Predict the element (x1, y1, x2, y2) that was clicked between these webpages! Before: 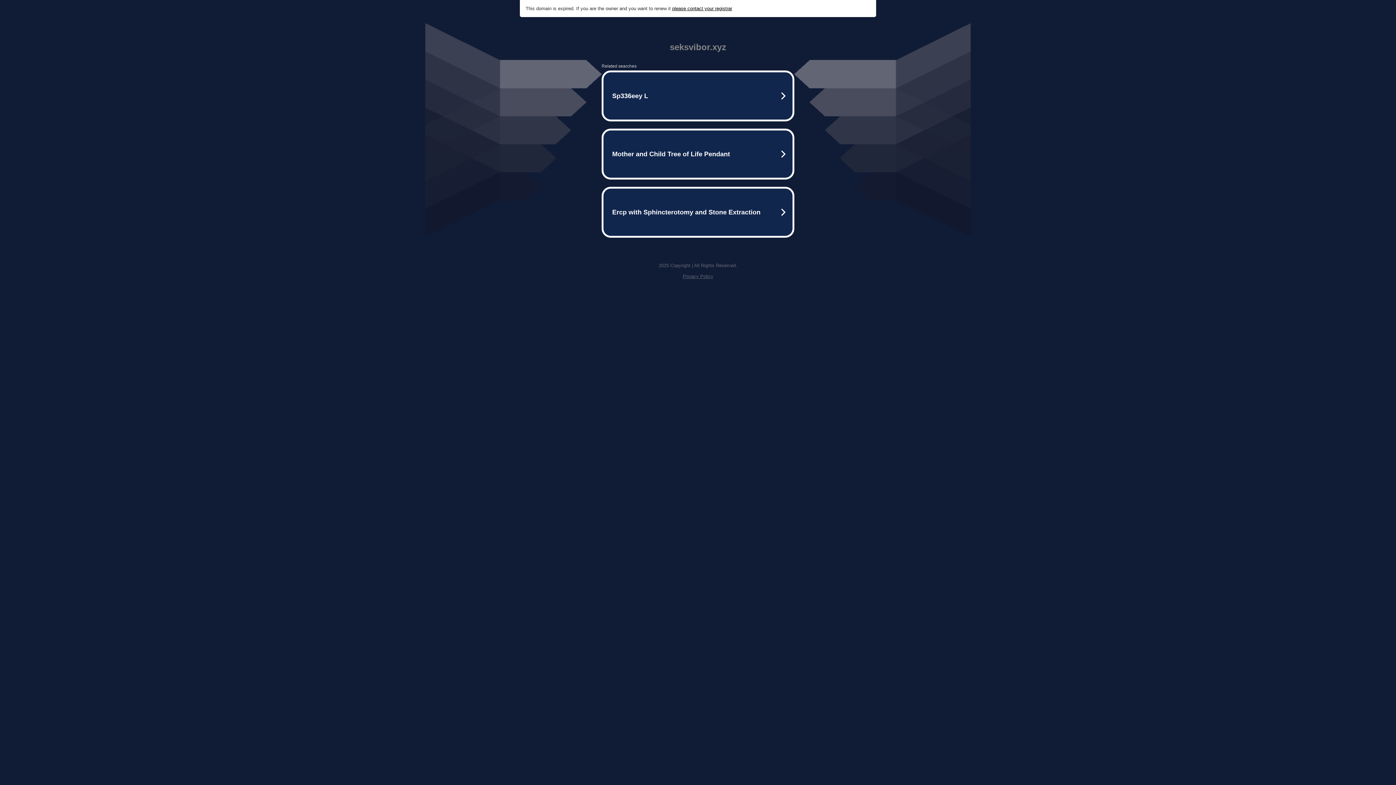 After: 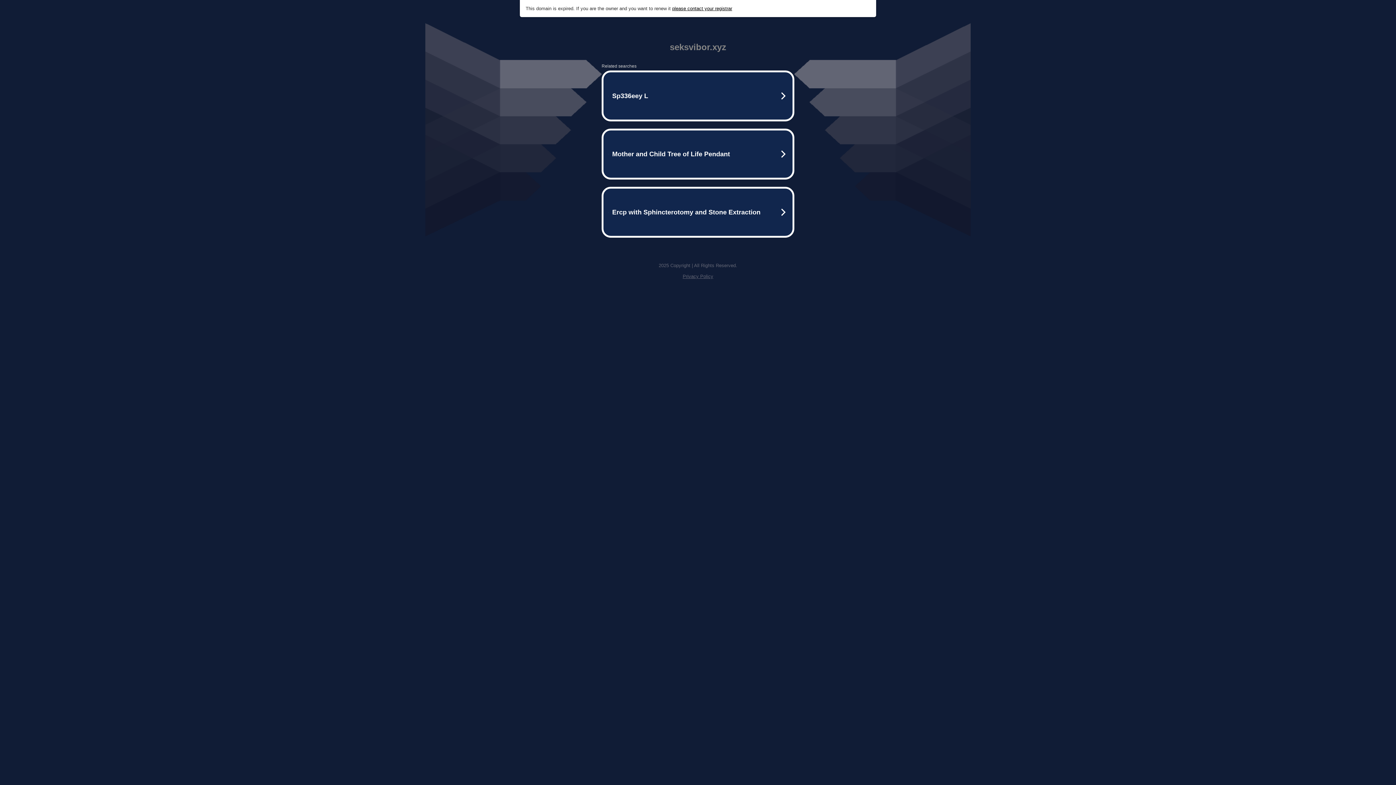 Action: bbox: (672, 5, 732, 11) label: please contact your registrar